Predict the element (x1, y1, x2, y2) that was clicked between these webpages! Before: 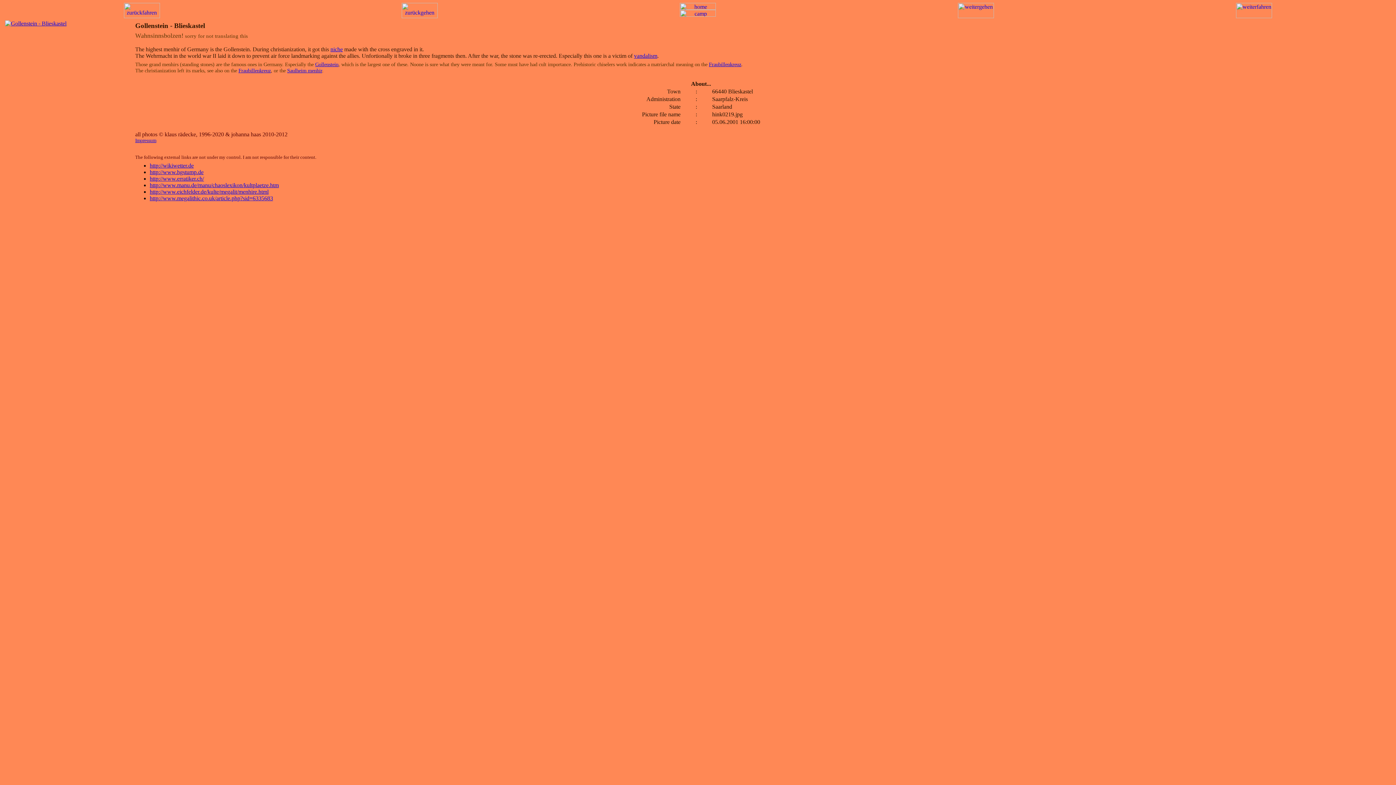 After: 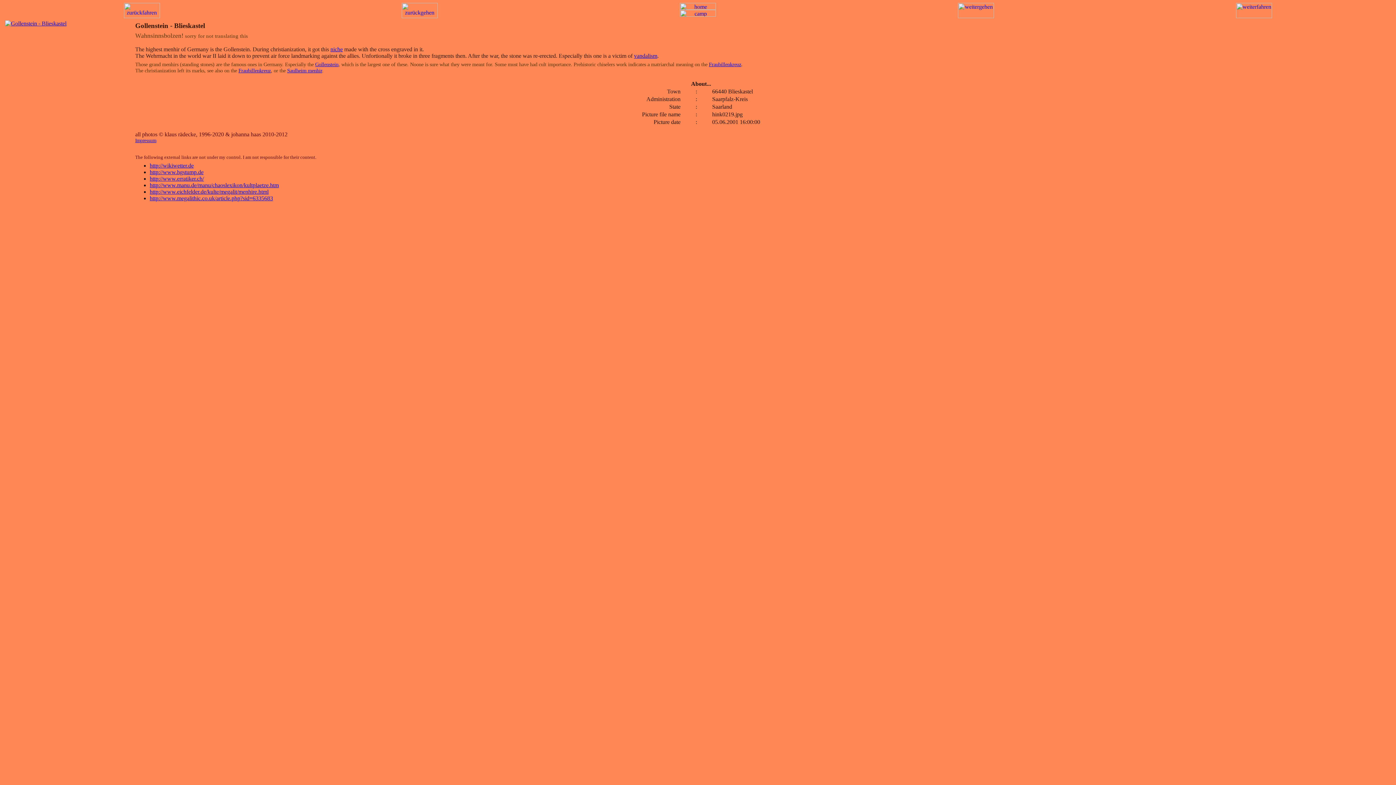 Action: label: http://wikiwetter.de bbox: (149, 162, 193, 168)